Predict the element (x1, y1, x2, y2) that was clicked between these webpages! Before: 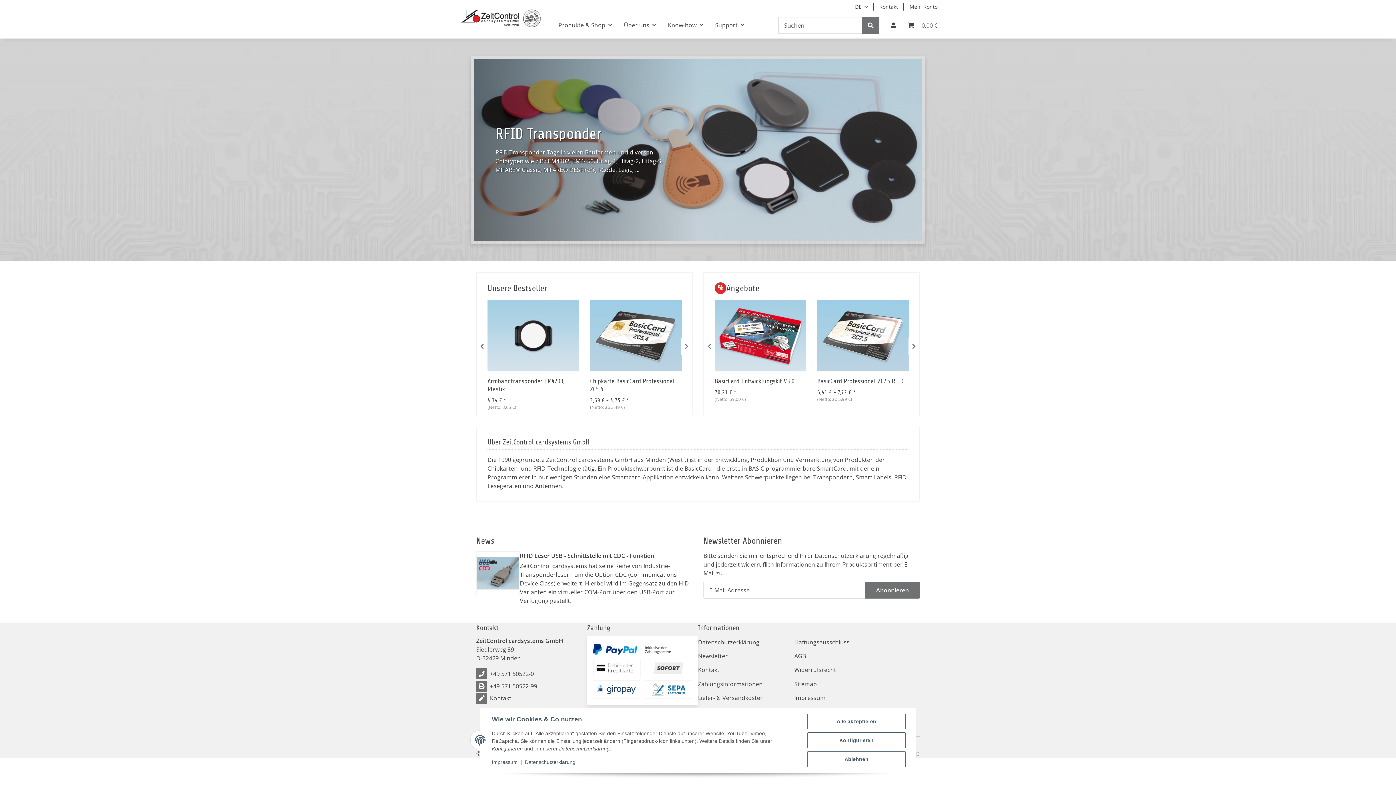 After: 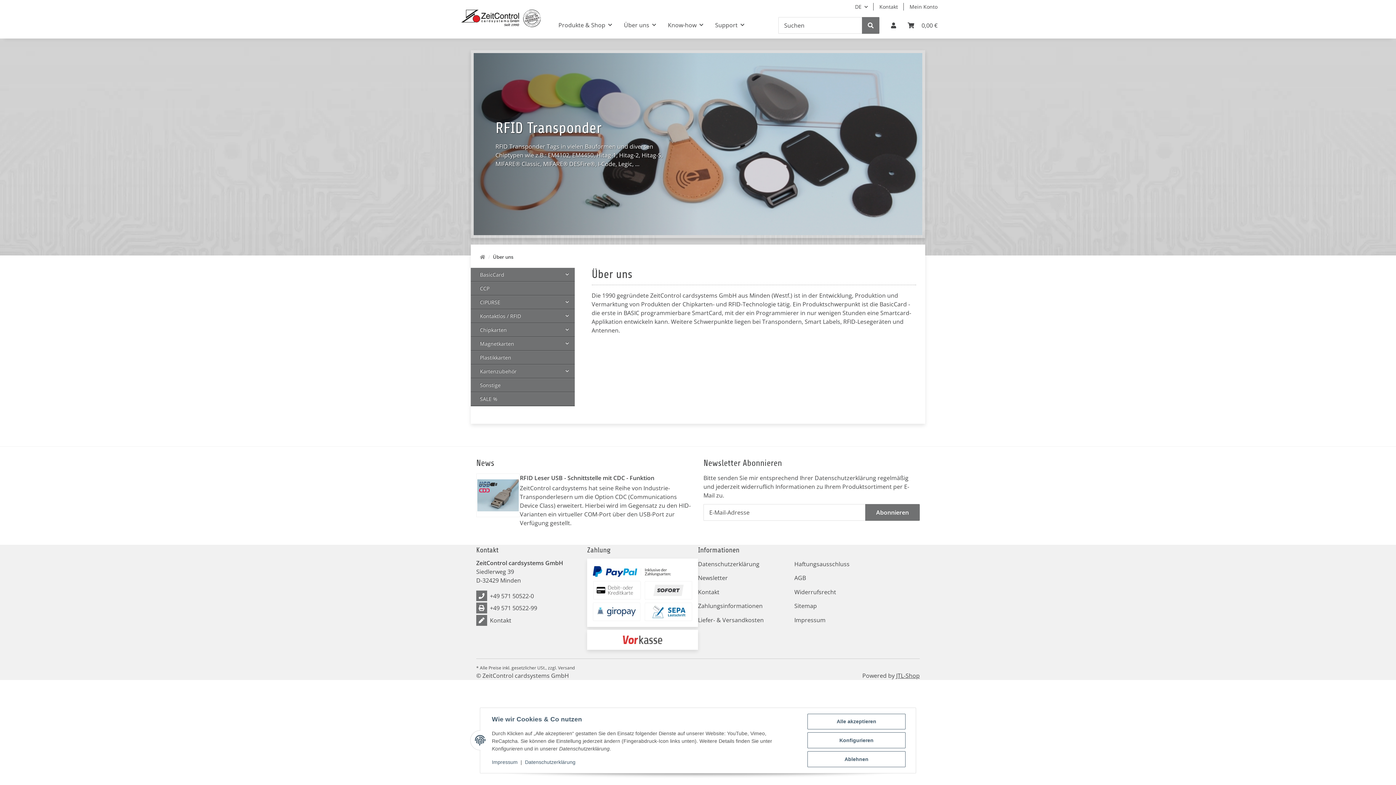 Action: bbox: (618, 13, 662, 36) label: Über uns